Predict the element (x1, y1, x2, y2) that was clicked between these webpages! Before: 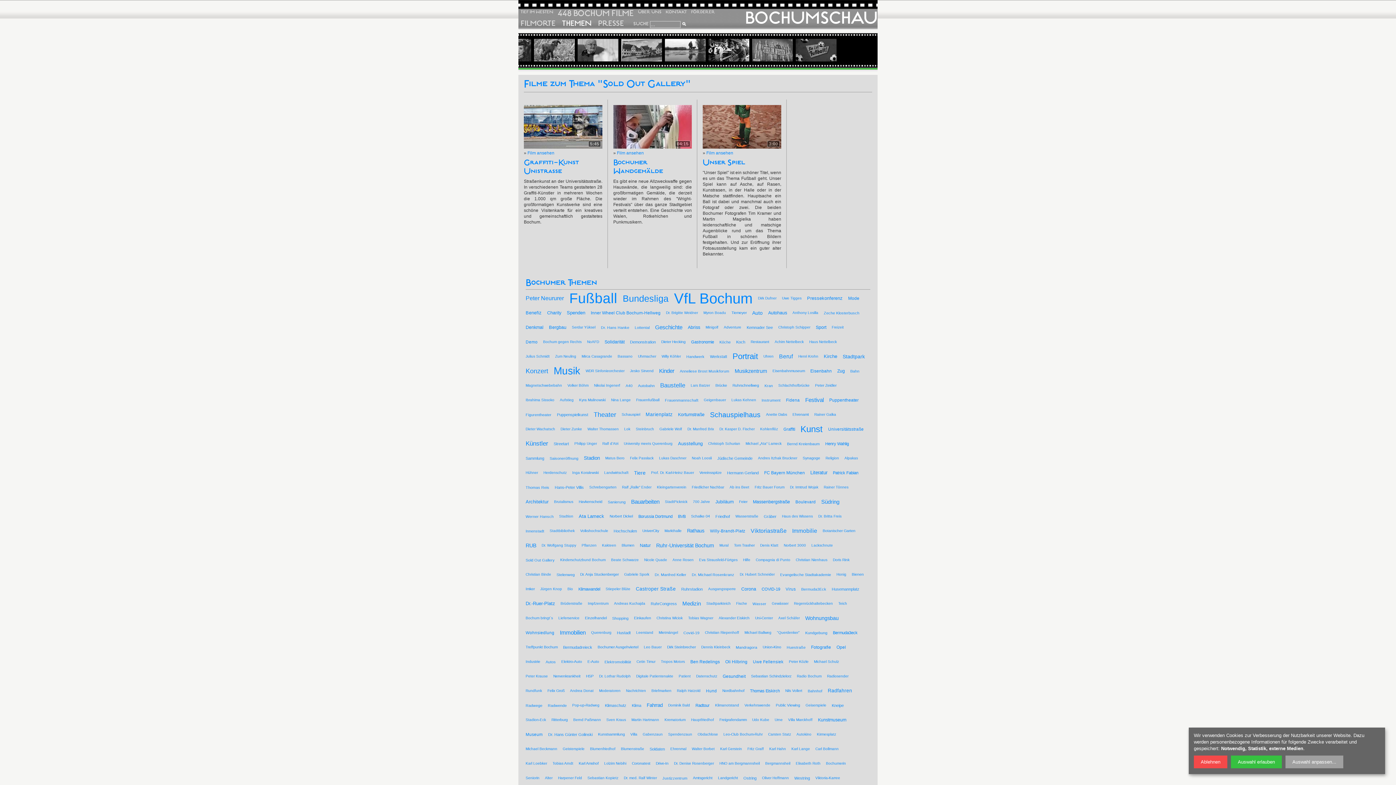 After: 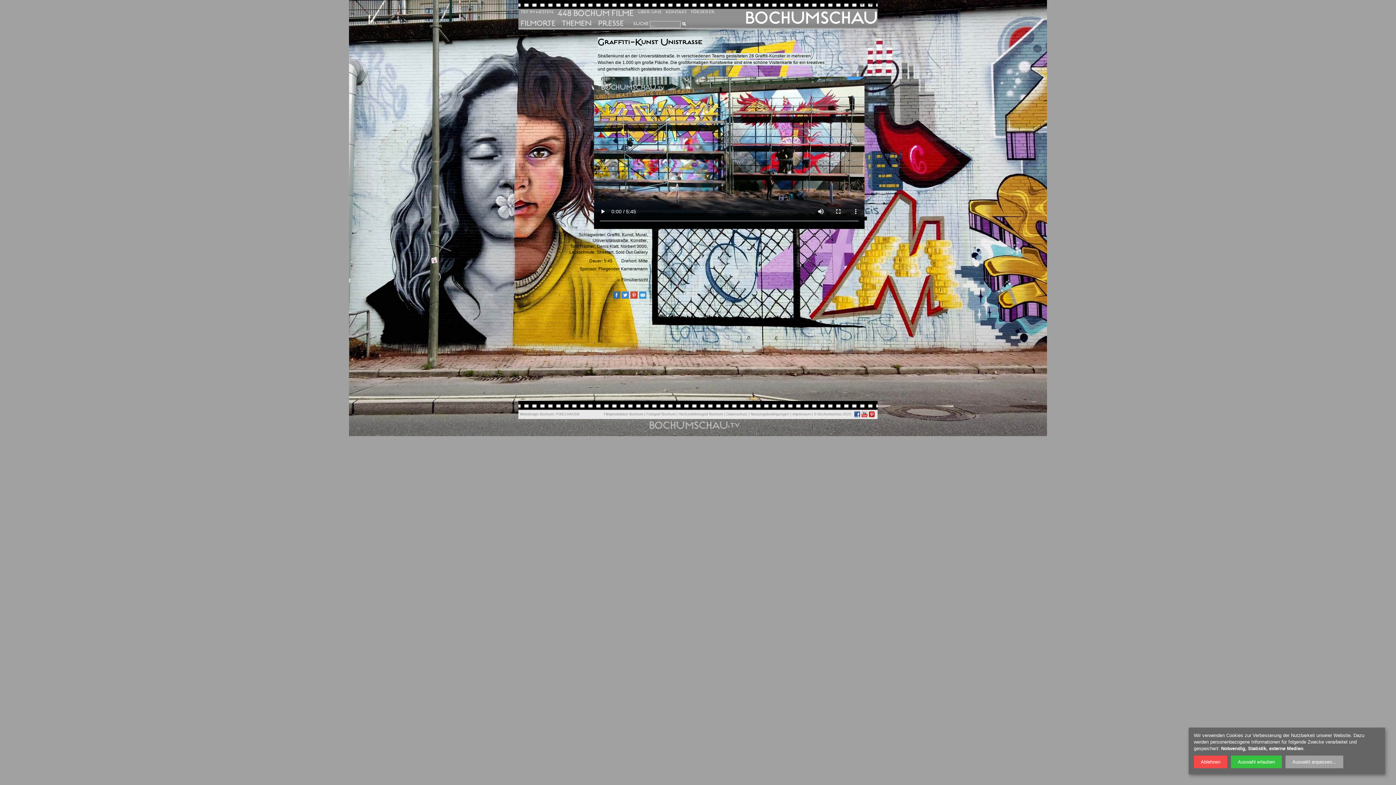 Action: label: 5:45 bbox: (524, 144, 602, 149)